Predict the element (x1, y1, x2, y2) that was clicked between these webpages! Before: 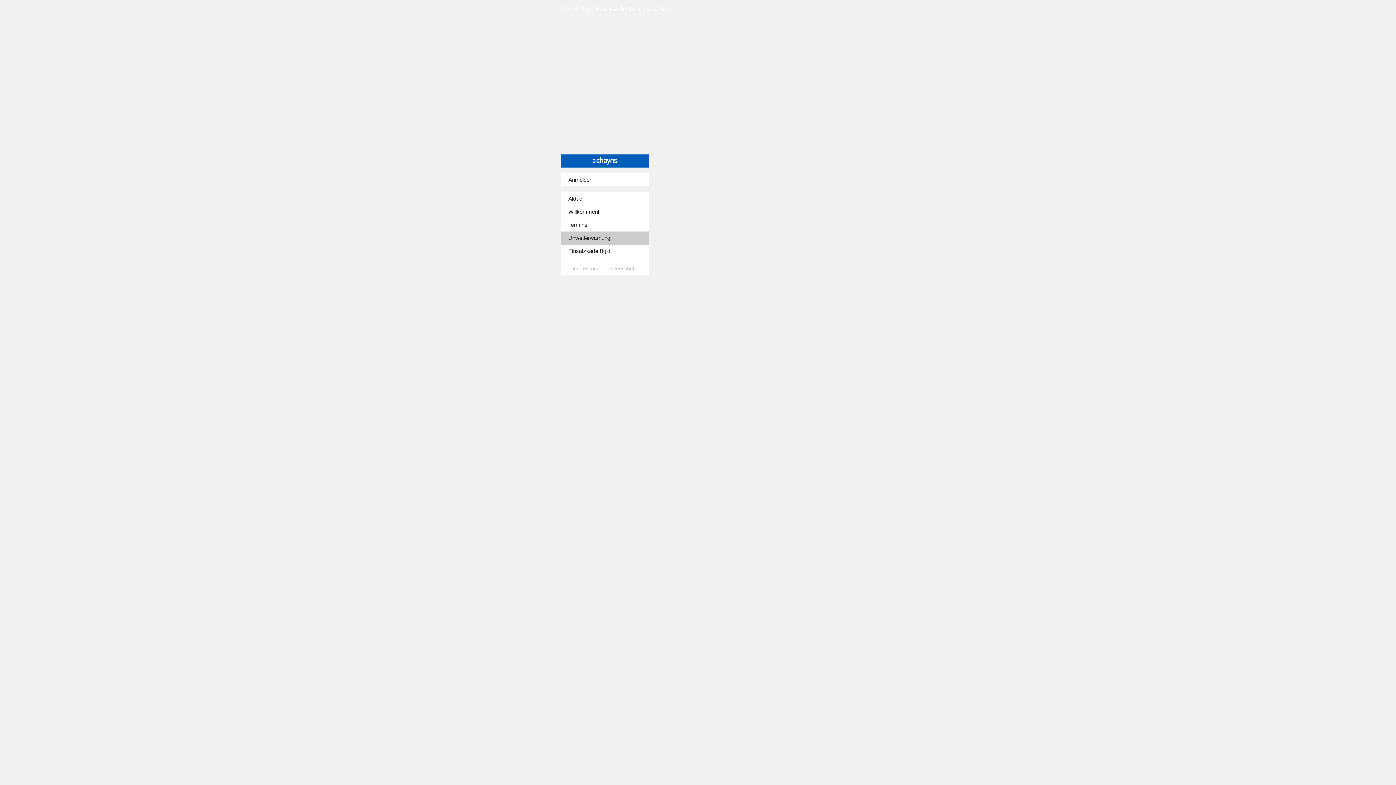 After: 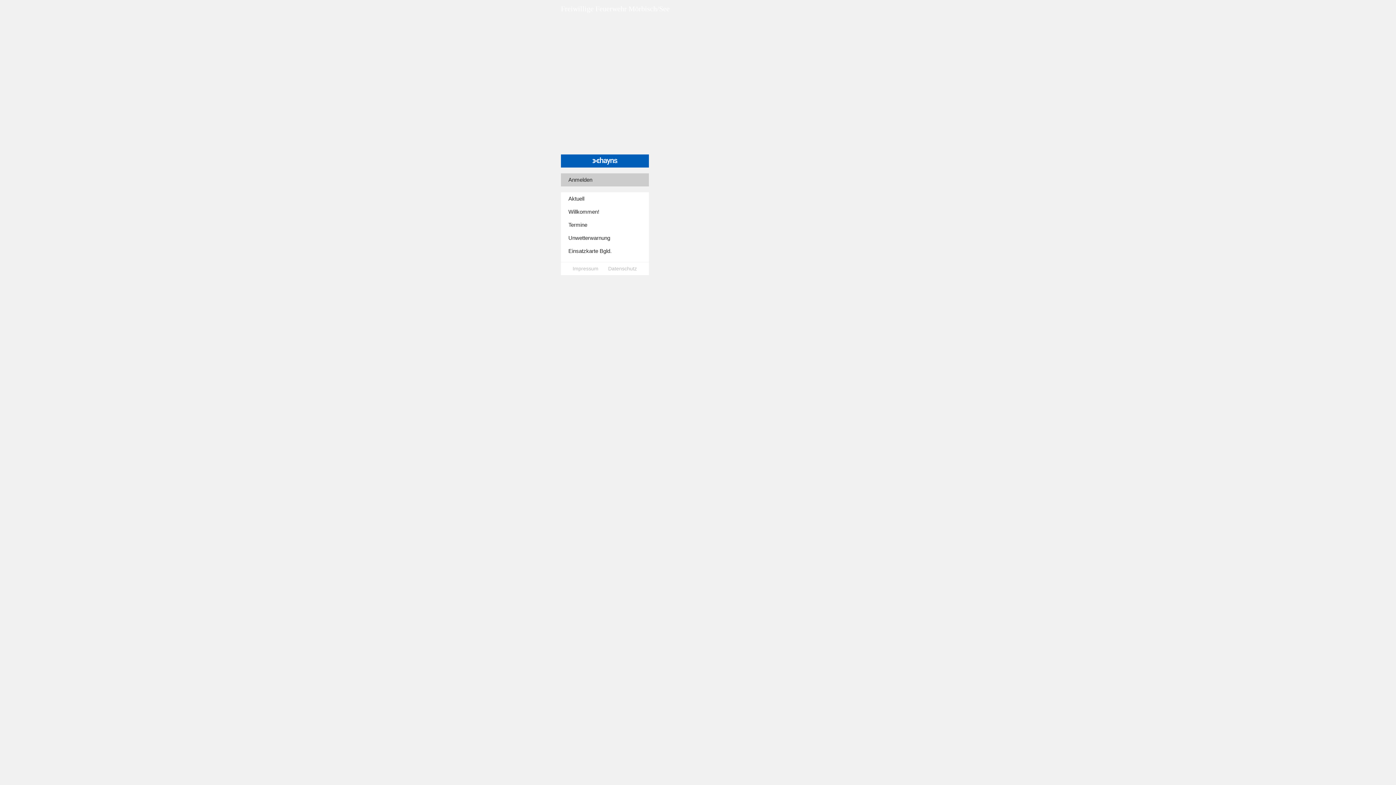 Action: label: Anmelden bbox: (560, 173, 648, 186)